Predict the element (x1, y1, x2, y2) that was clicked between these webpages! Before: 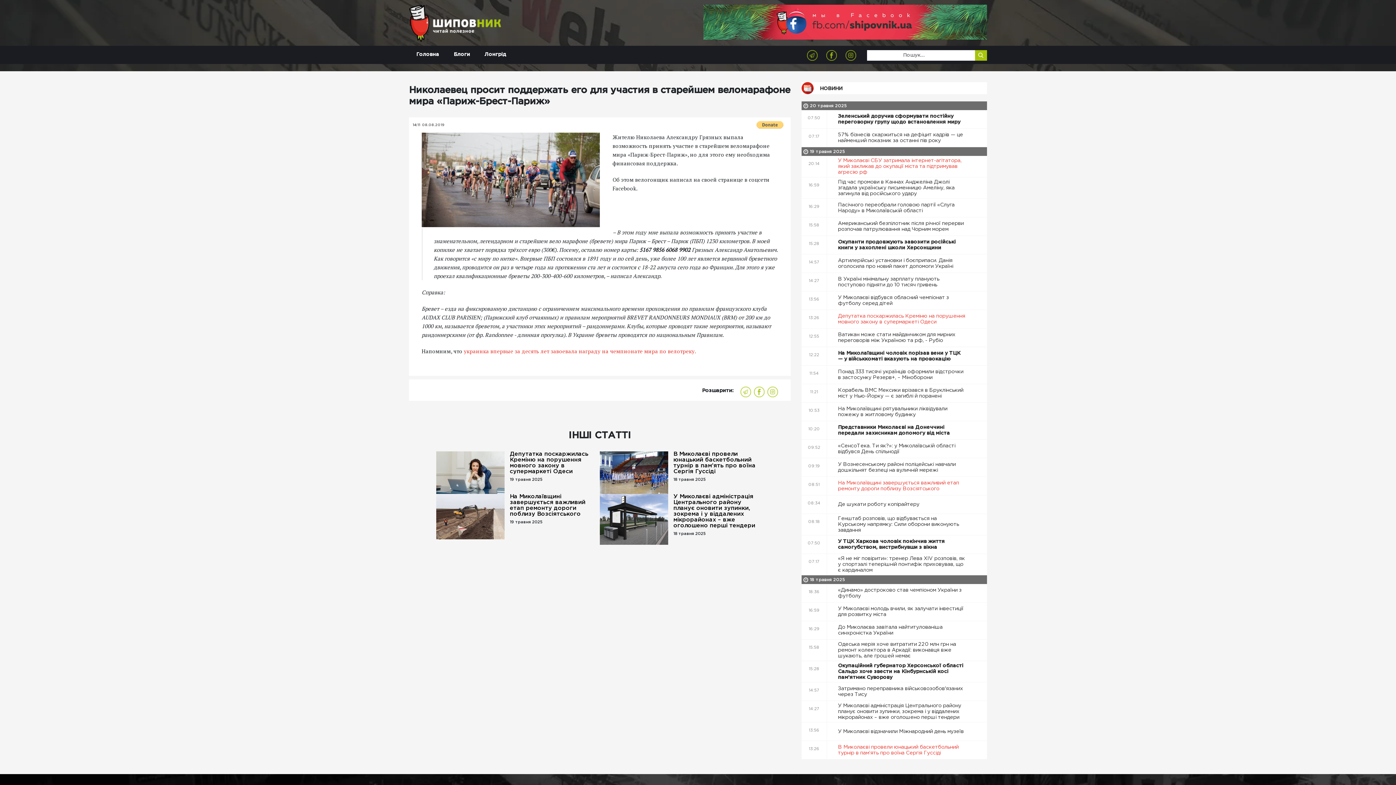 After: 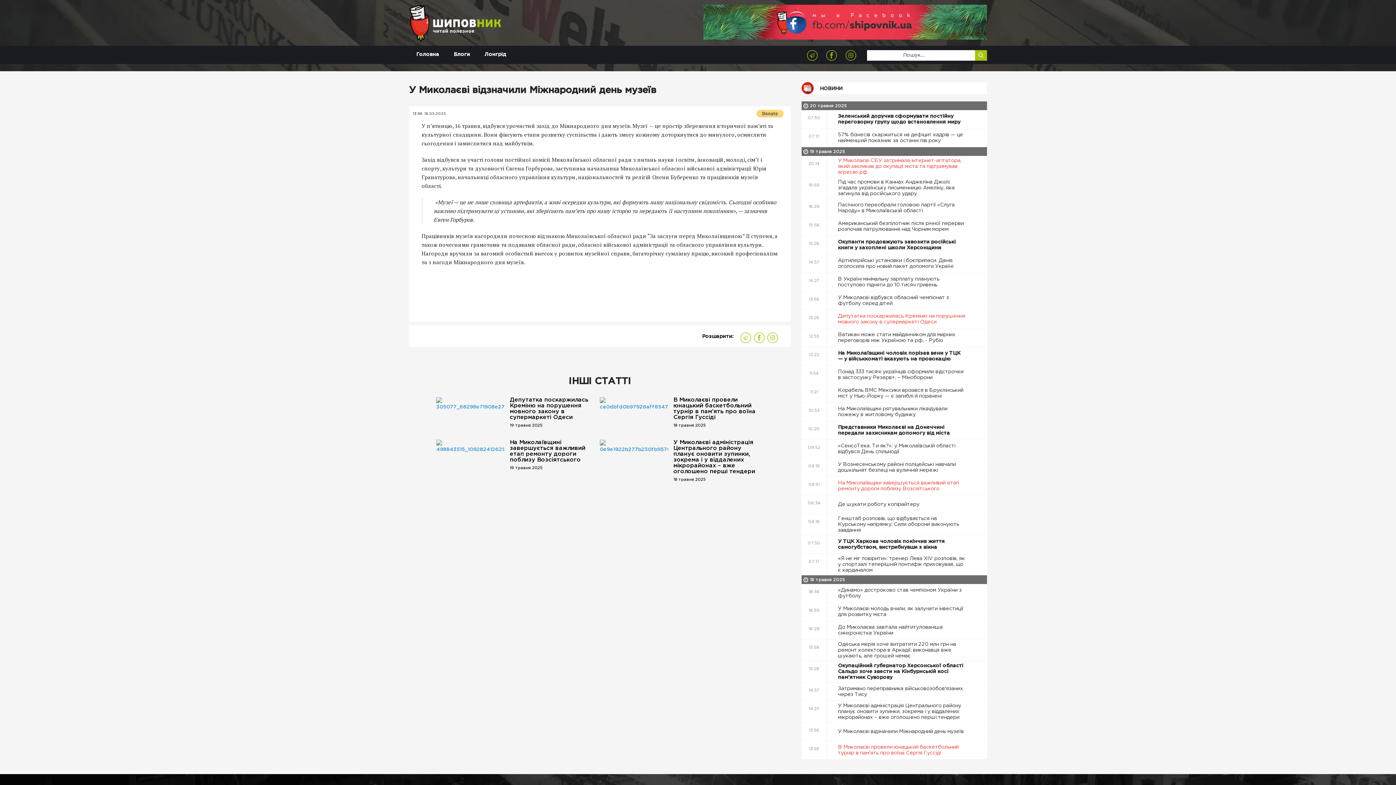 Action: label: У Миколаєві відзначили Міжнародний день музеїв  bbox: (827, 727, 987, 736)